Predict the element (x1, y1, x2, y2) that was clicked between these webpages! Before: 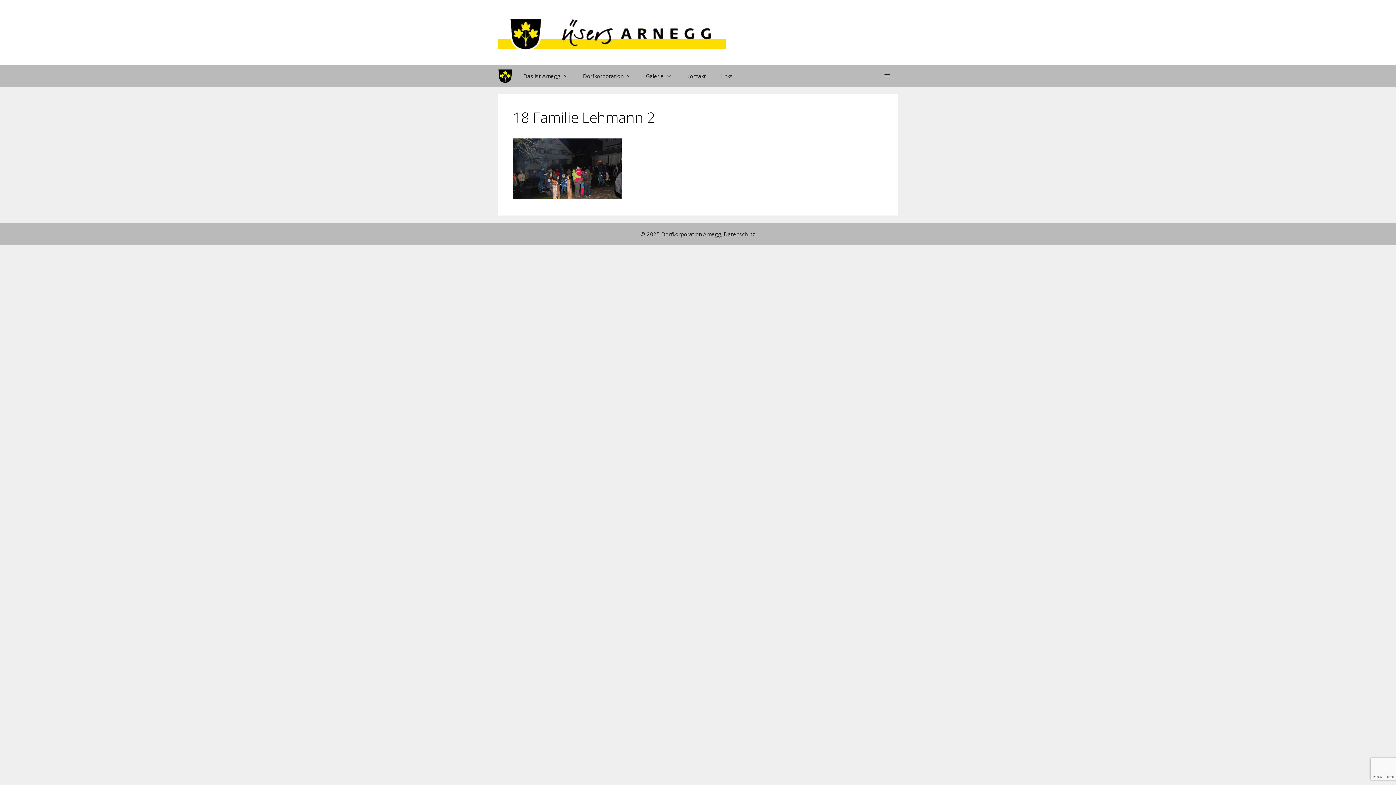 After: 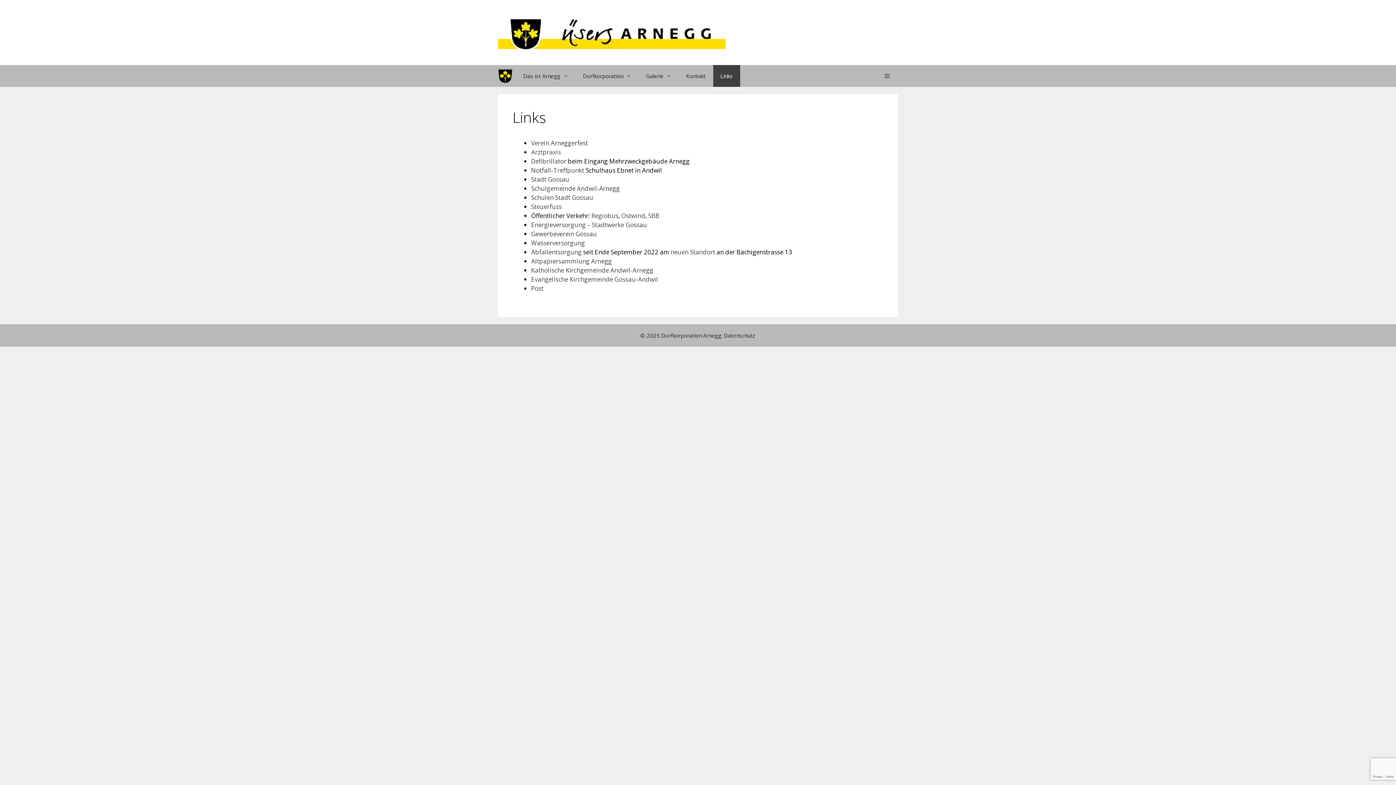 Action: label: Links bbox: (713, 65, 740, 86)